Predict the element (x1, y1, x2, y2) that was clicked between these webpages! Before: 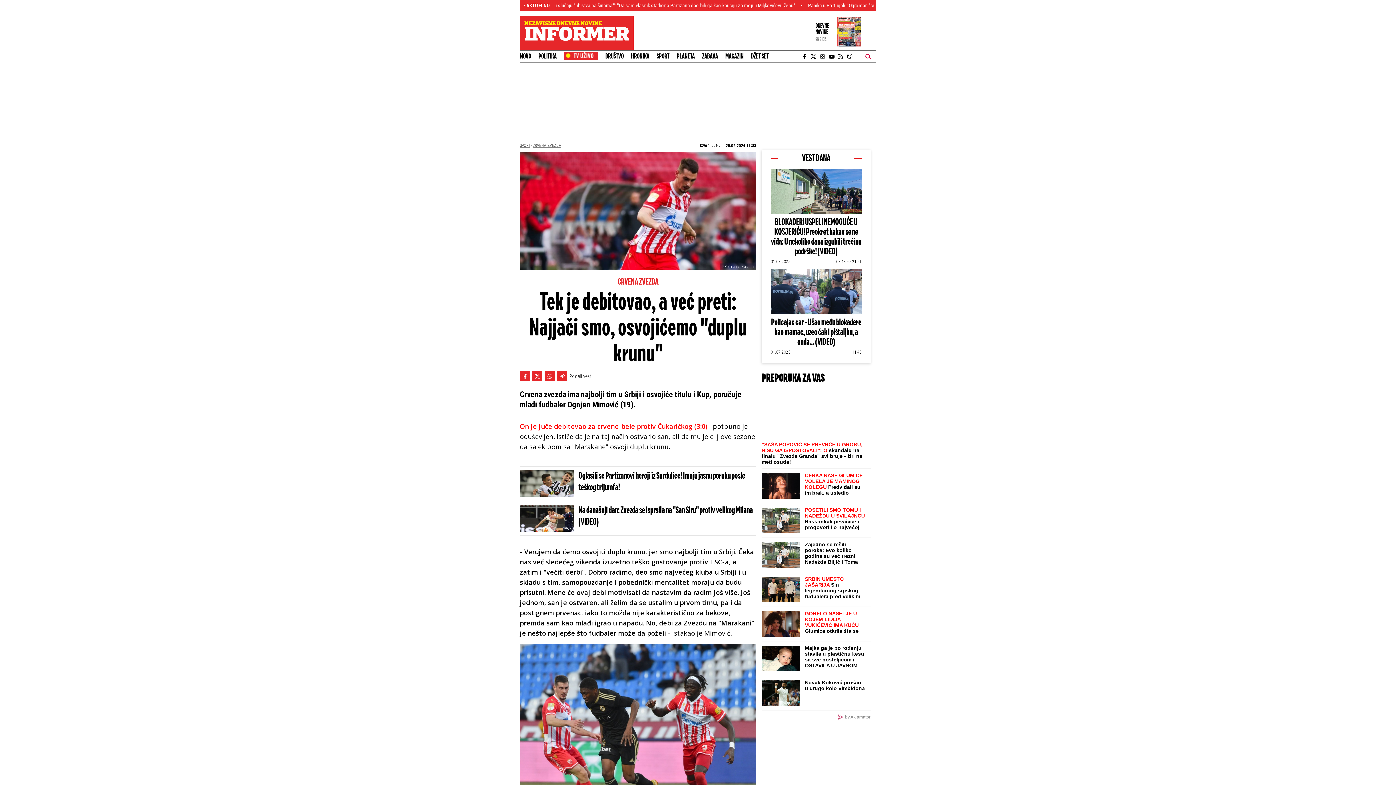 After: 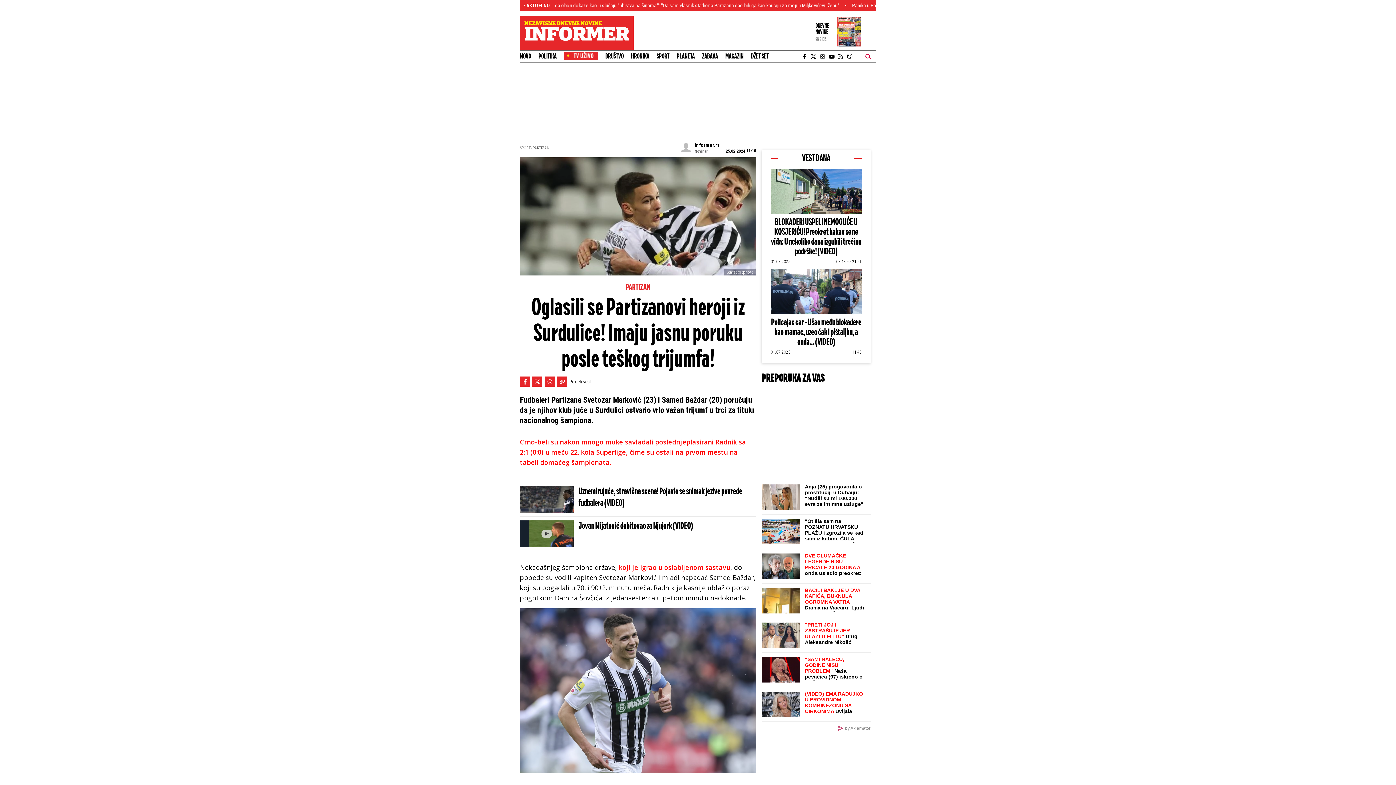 Action: bbox: (578, 470, 756, 493) label: Oglasili se Partizanovi heroji iz Surdulice! Imaju jasnu poruku posle teškog trijumfa!